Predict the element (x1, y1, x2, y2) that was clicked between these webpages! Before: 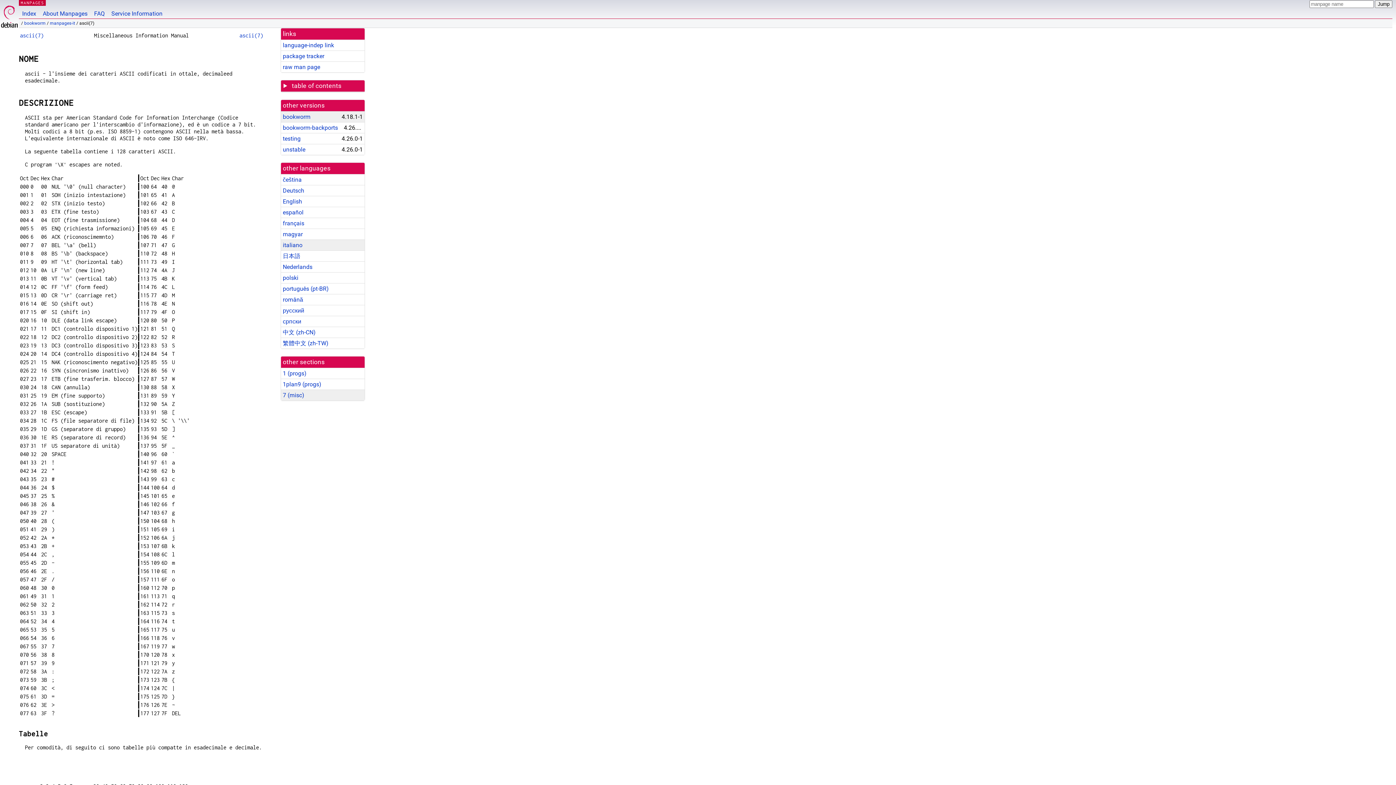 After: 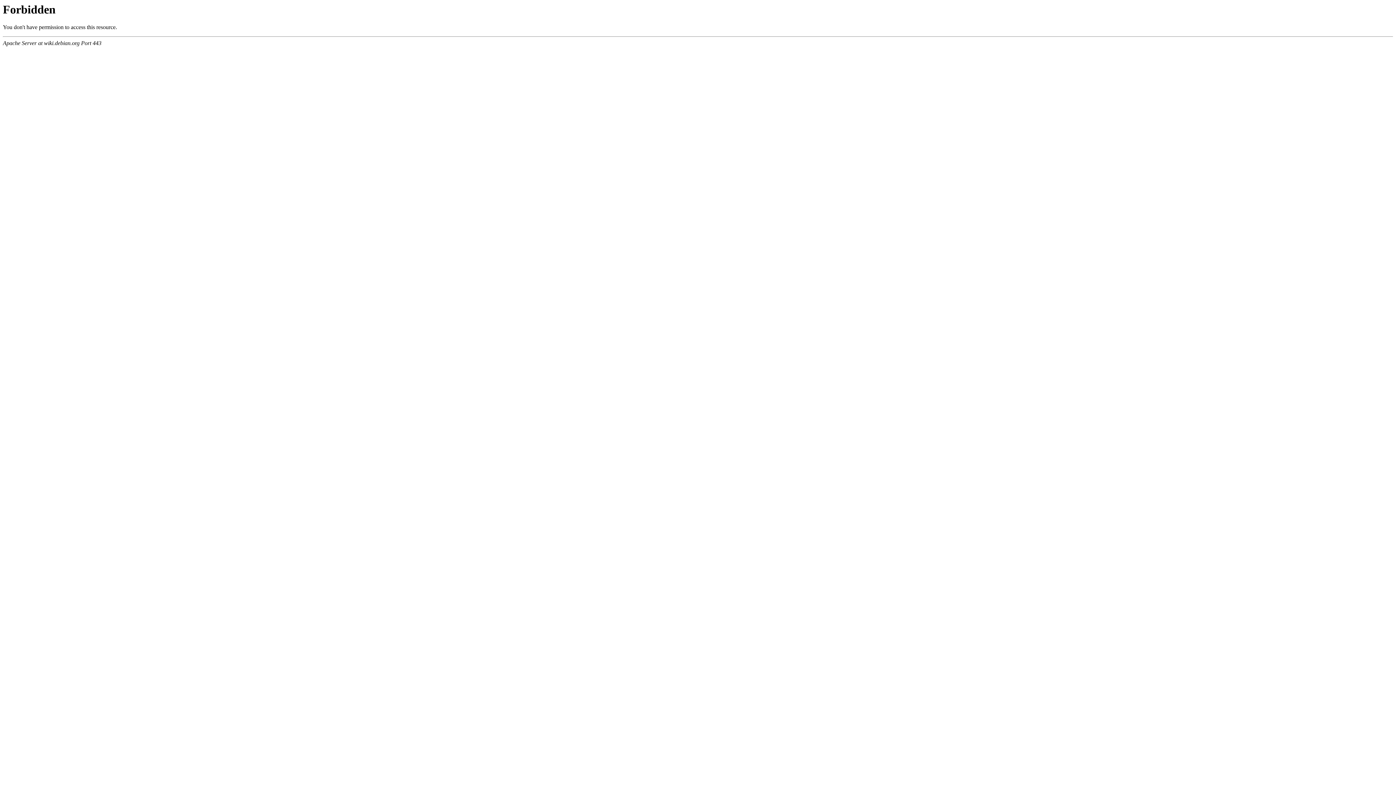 Action: bbox: (108, 0, 165, 18) label: Service Information